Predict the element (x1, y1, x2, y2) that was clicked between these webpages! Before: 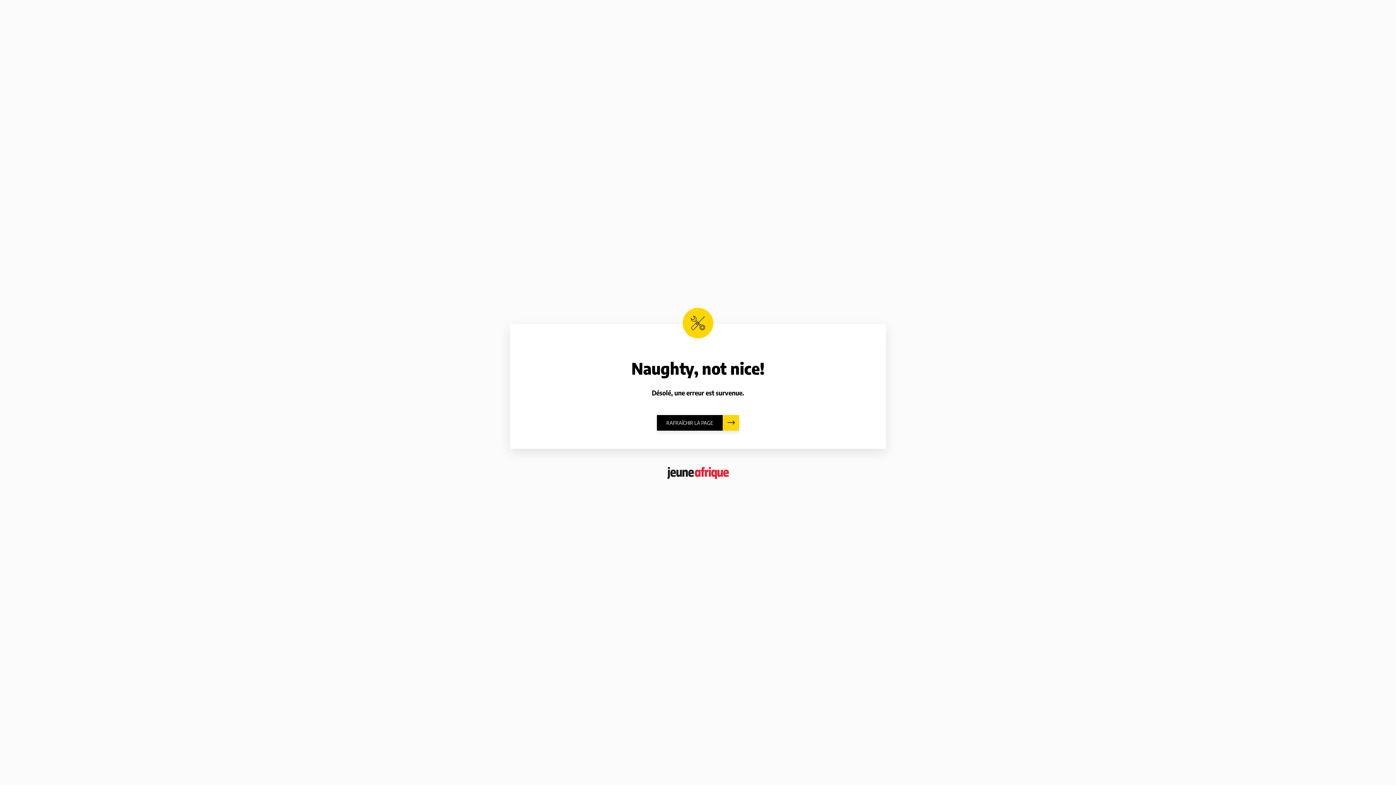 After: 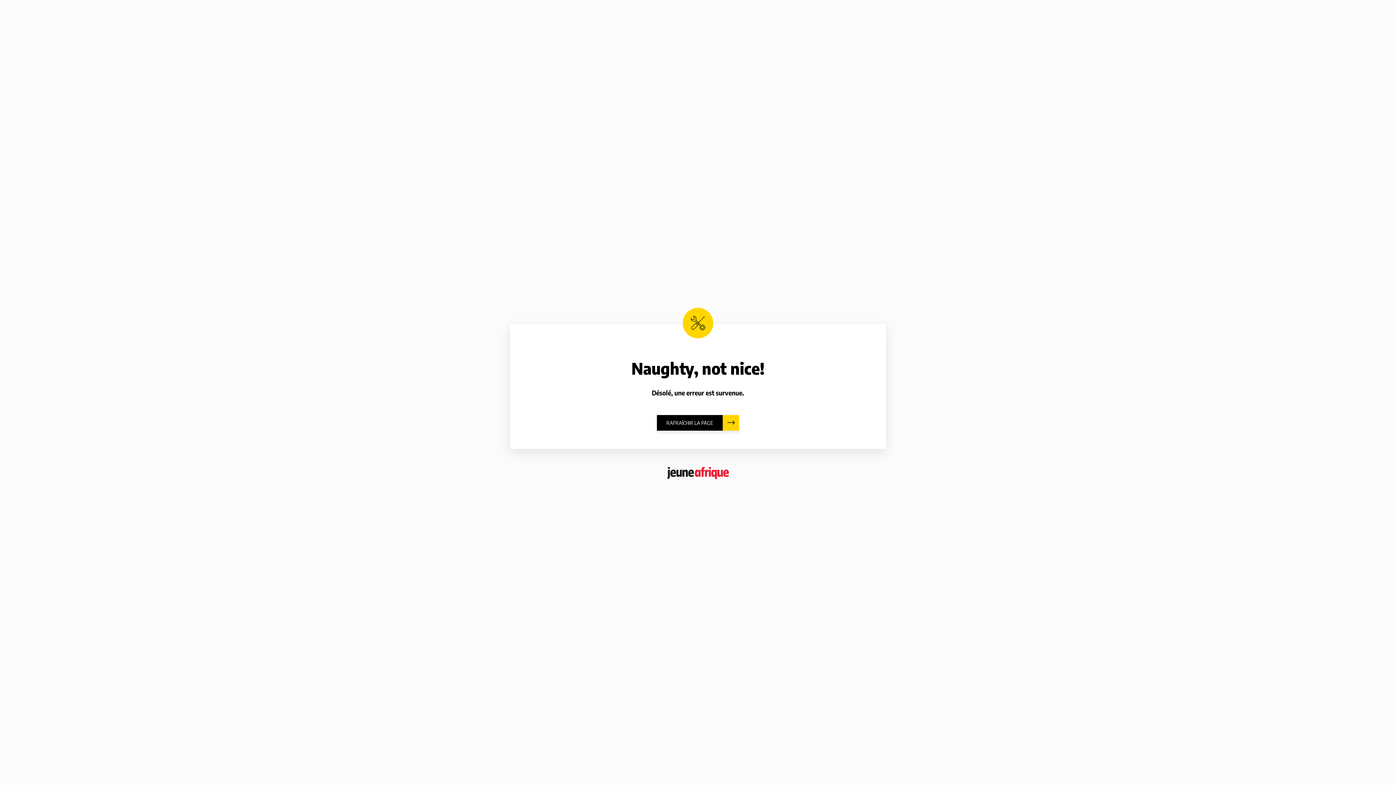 Action: label: RAFRAÎCHIR LA PAGE bbox: (657, 415, 739, 430)